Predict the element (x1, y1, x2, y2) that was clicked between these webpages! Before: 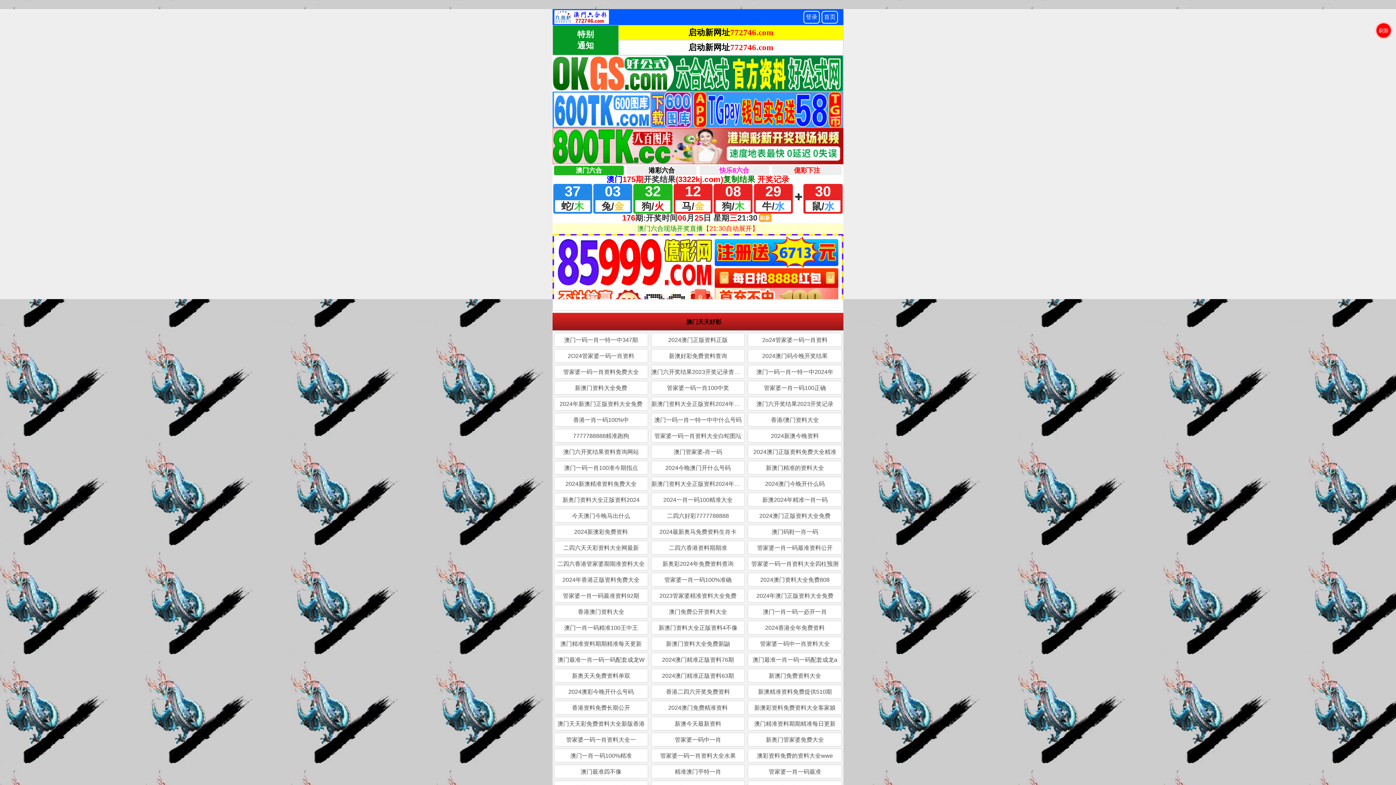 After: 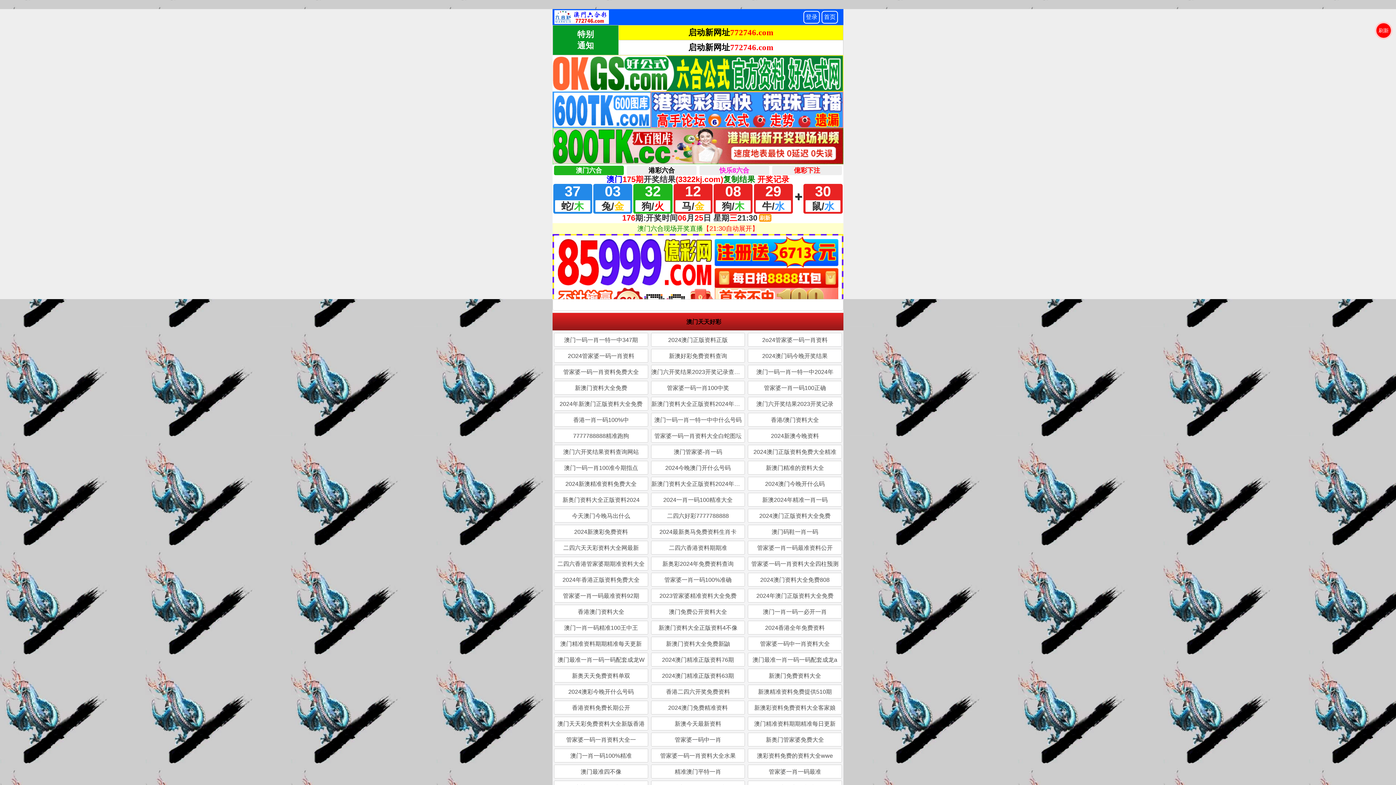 Action: label: 澳门一码一肖一特一中347期 bbox: (554, 333, 648, 346)